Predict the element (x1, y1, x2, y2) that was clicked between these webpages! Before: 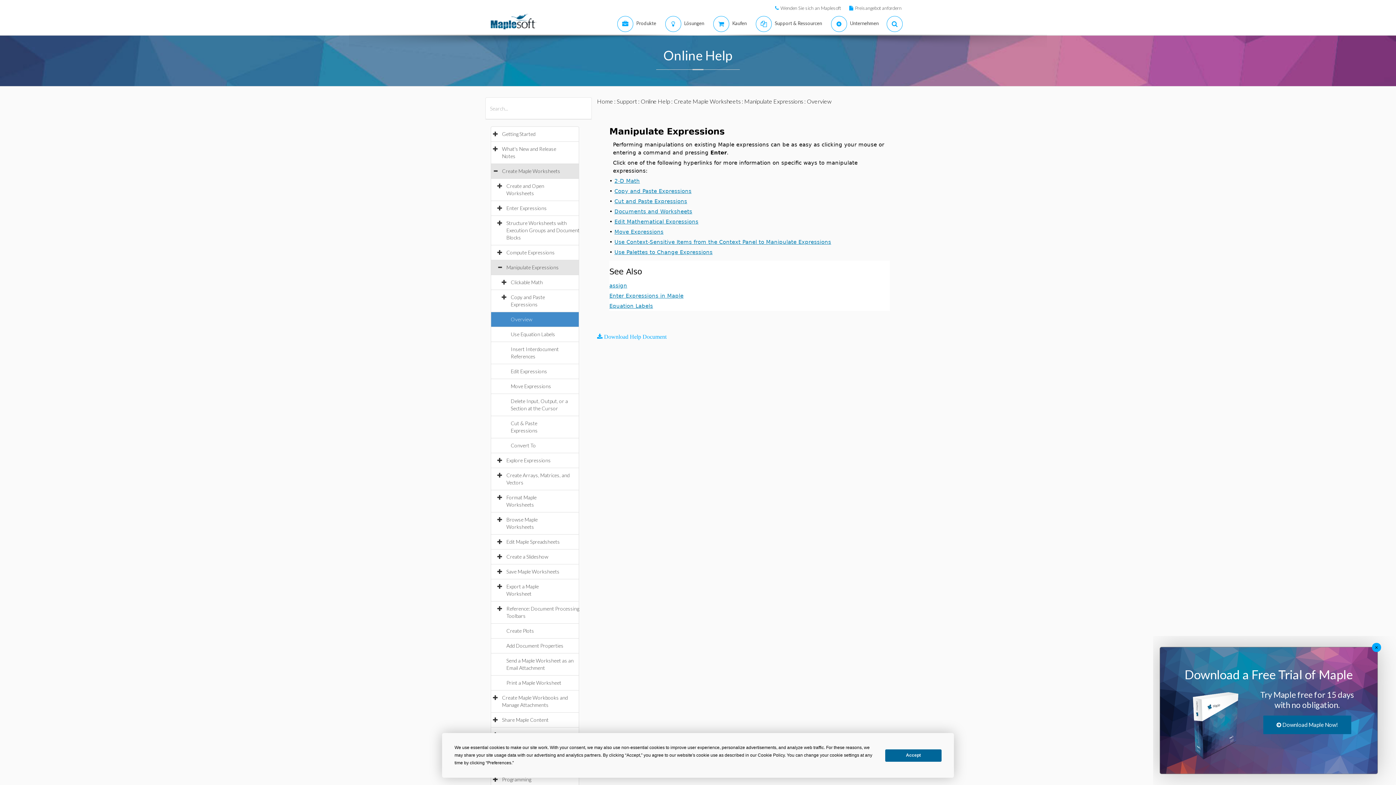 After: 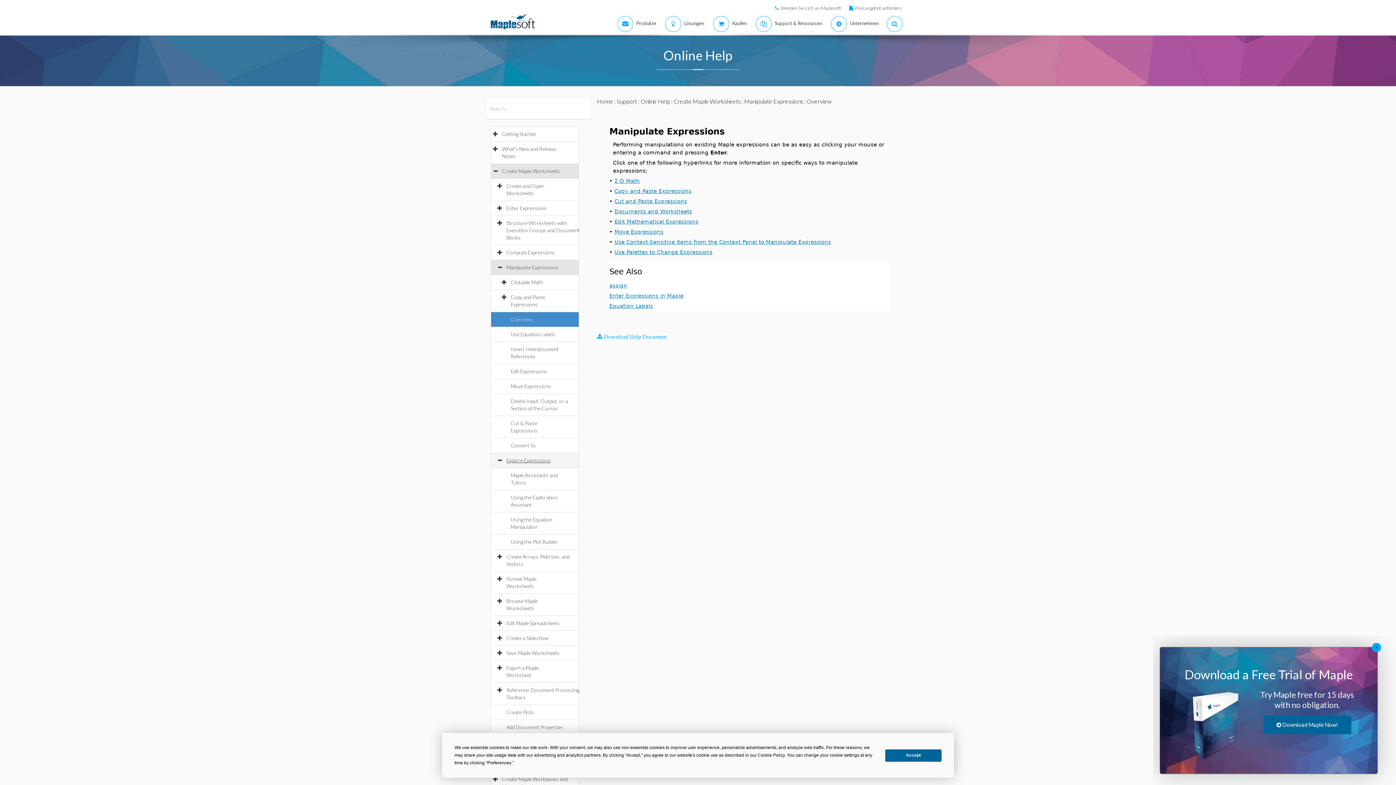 Action: bbox: (506, 457, 558, 463) label: Explore Expressions